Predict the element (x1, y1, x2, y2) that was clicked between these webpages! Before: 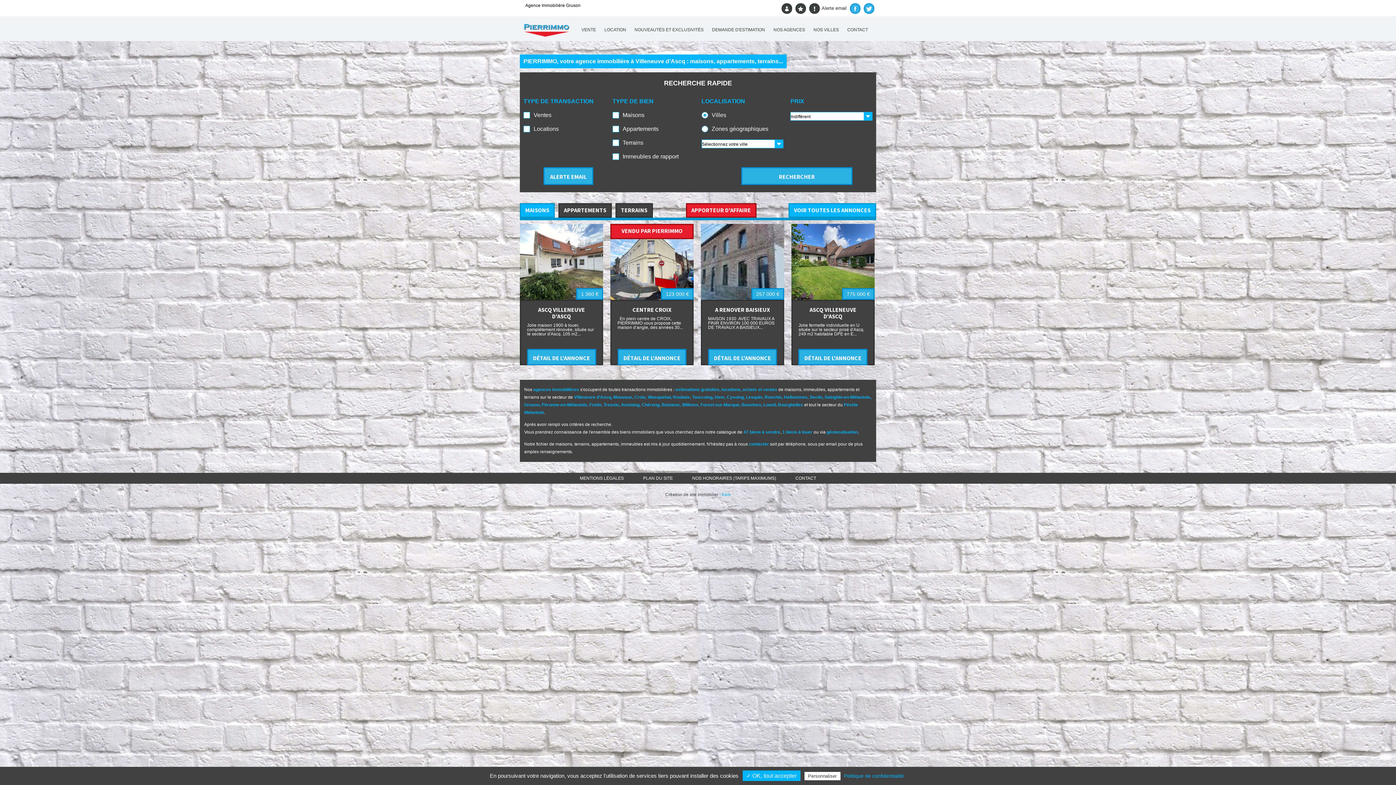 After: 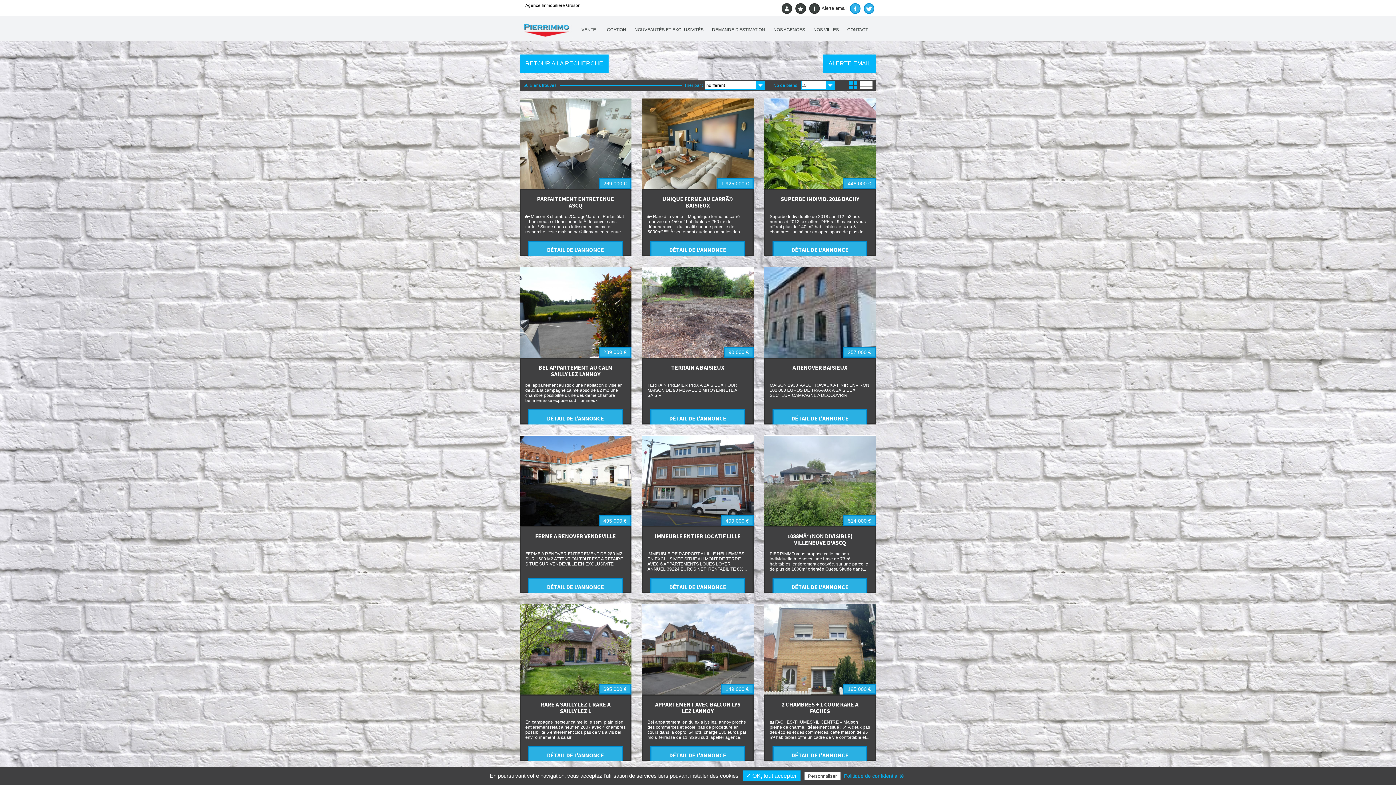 Action: bbox: (541, 402, 587, 407) label: Péronne-en-Mélantois